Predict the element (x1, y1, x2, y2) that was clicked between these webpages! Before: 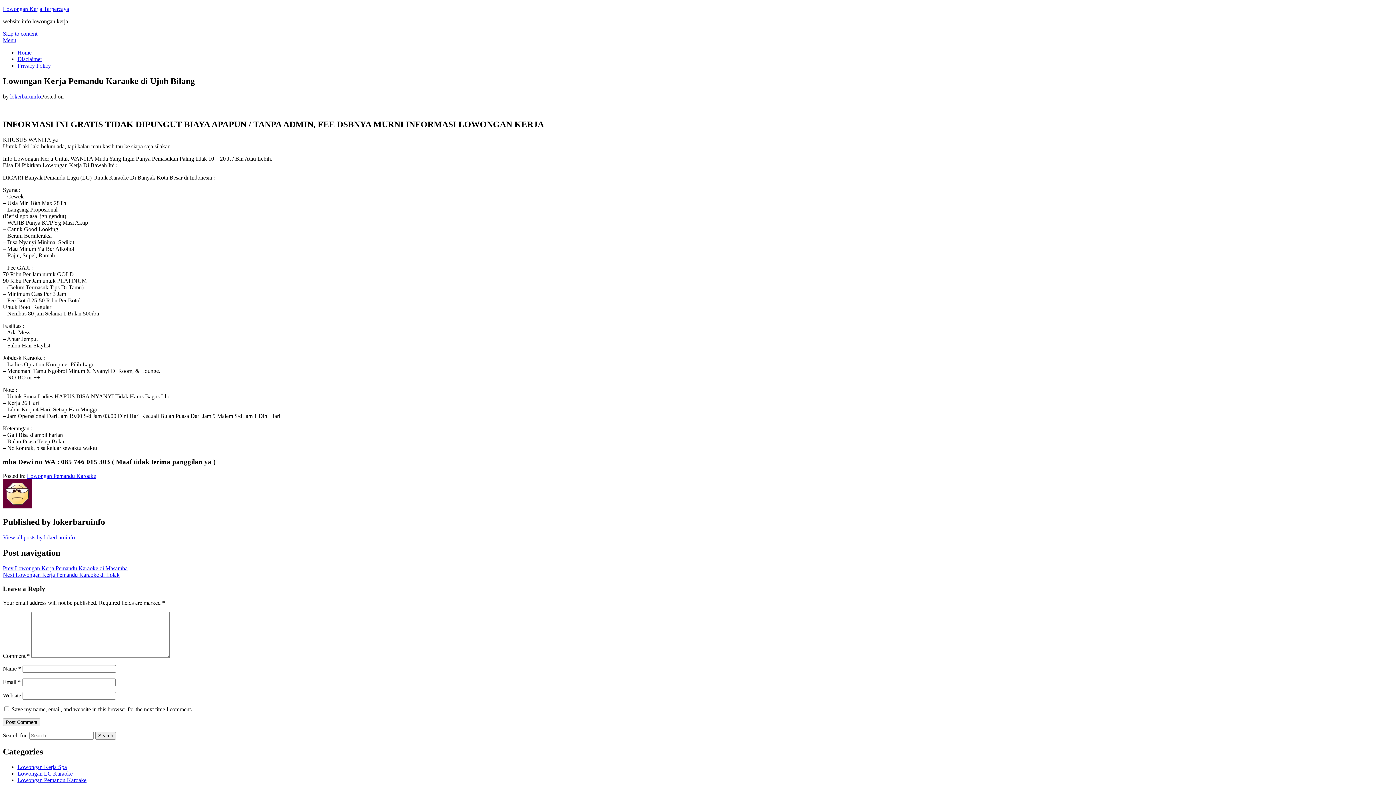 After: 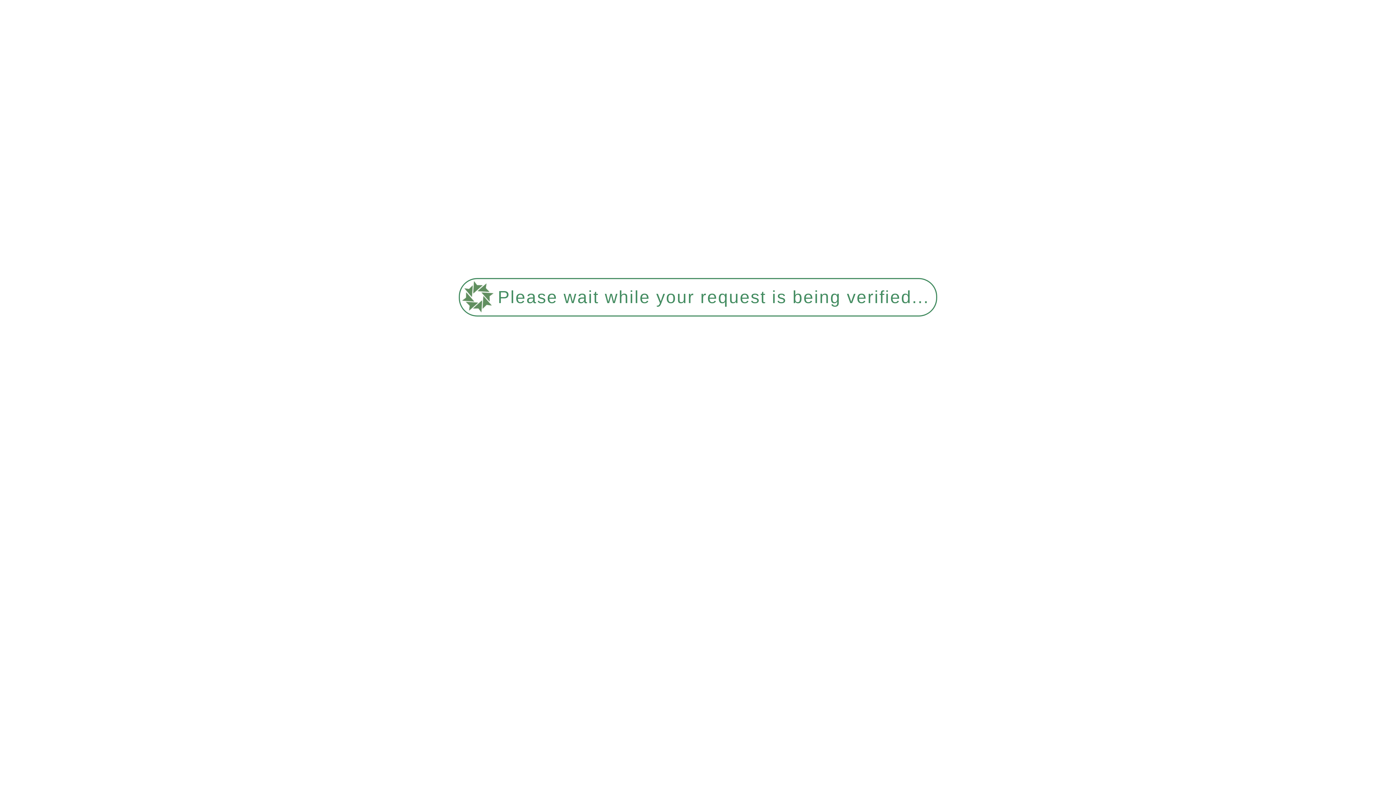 Action: bbox: (2, 565, 127, 571) label: Prev Lowongan Kerja Pemandu Karaoke di Masamba